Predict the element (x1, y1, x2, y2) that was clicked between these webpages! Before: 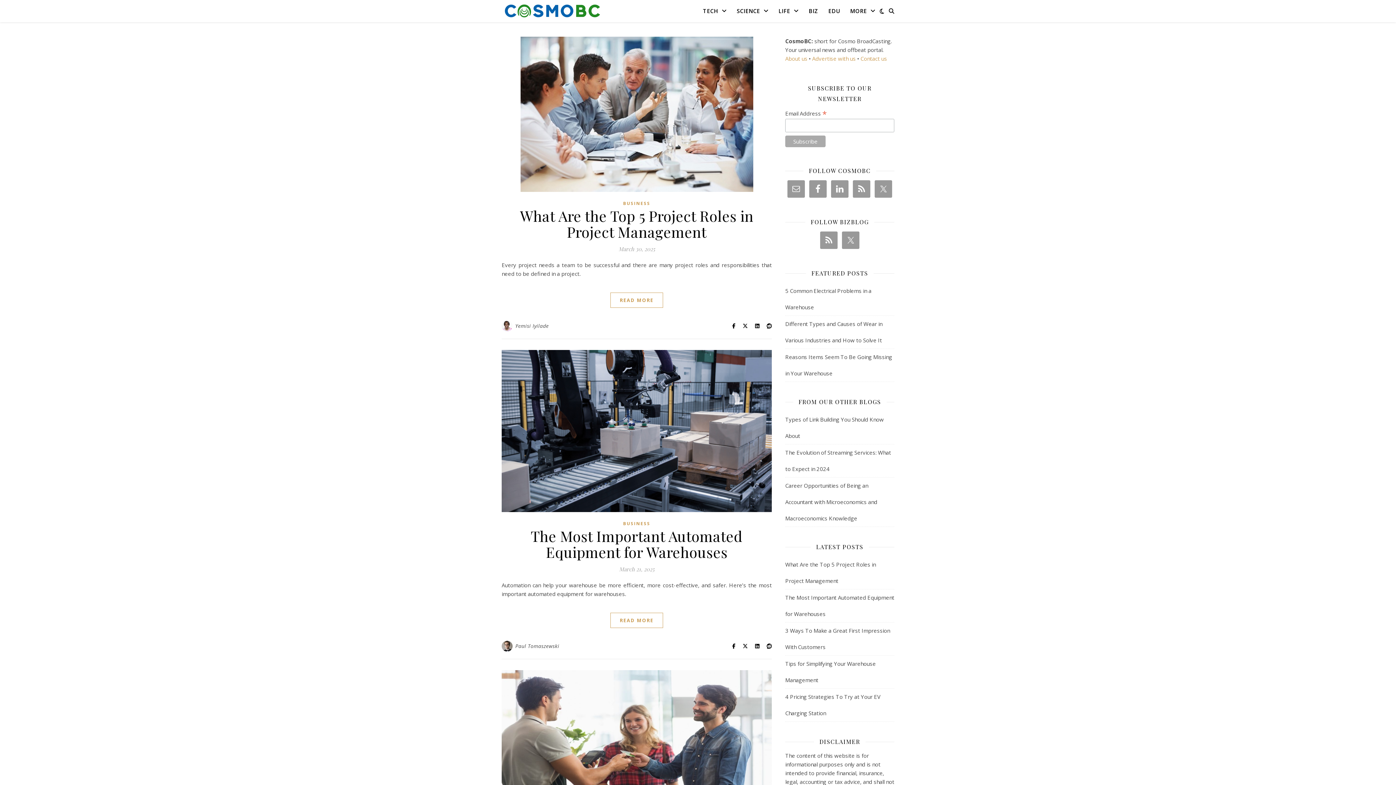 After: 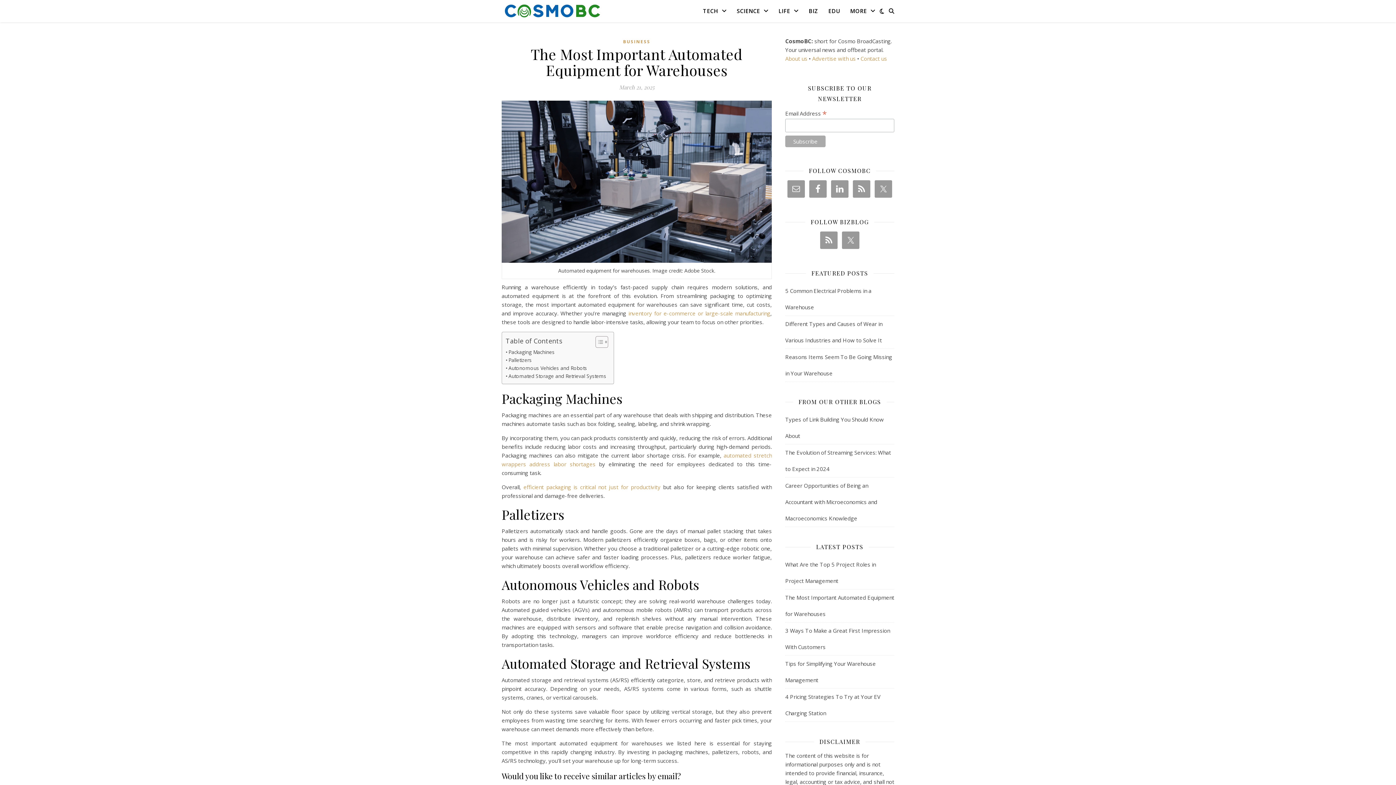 Action: bbox: (610, 613, 663, 628) label: READ MORE